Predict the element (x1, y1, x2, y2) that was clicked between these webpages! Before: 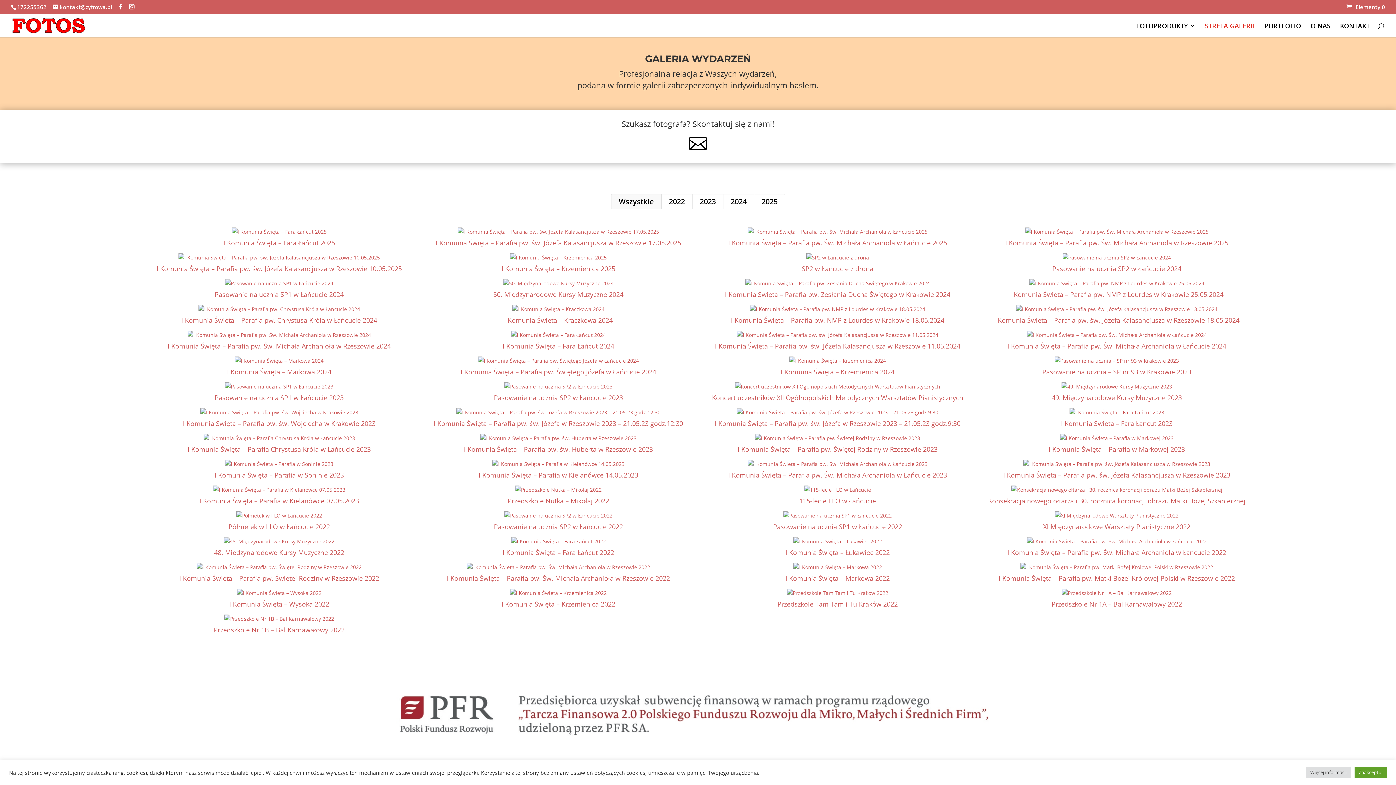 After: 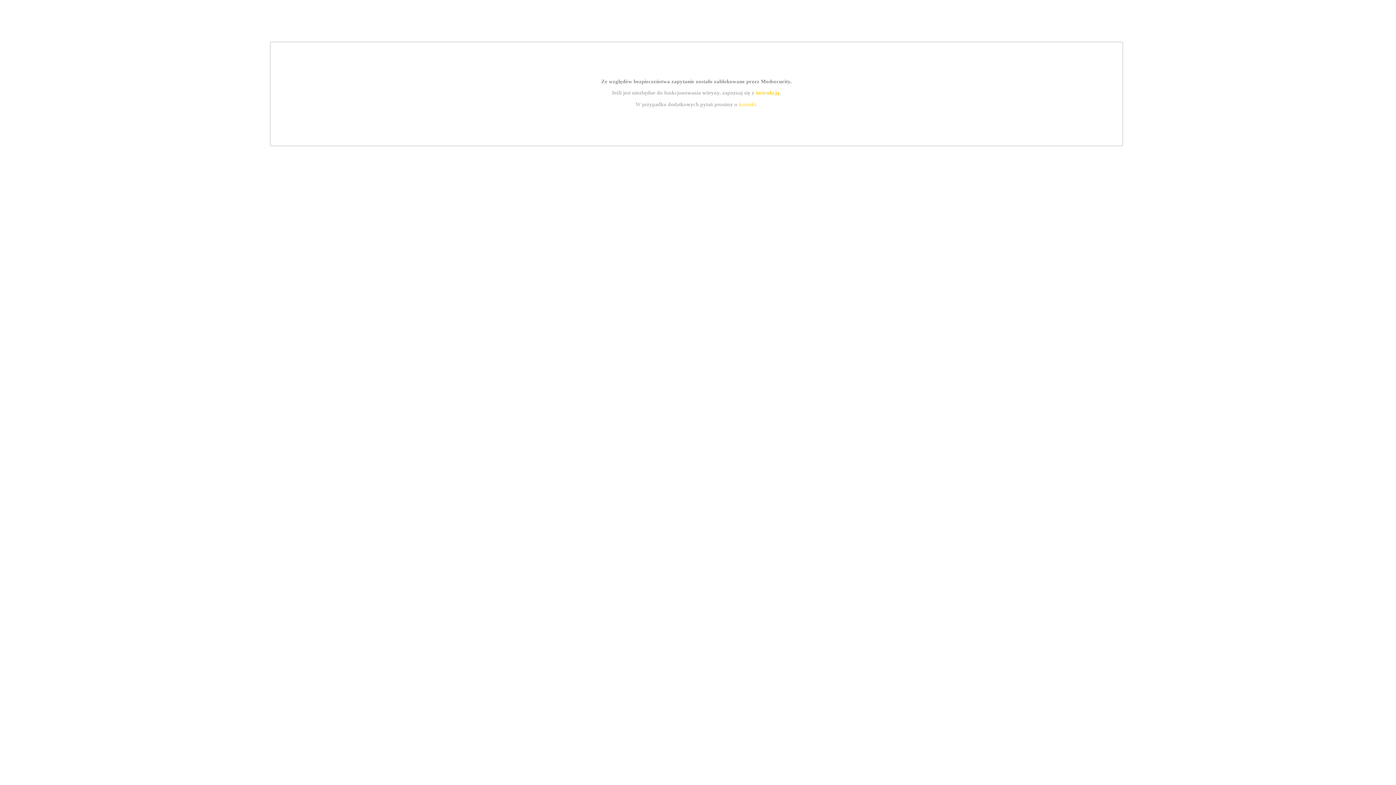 Action: label: Przedszkole Nr 1A – Bal Karnawałowy 2022 bbox: (1051, 600, 1182, 608)